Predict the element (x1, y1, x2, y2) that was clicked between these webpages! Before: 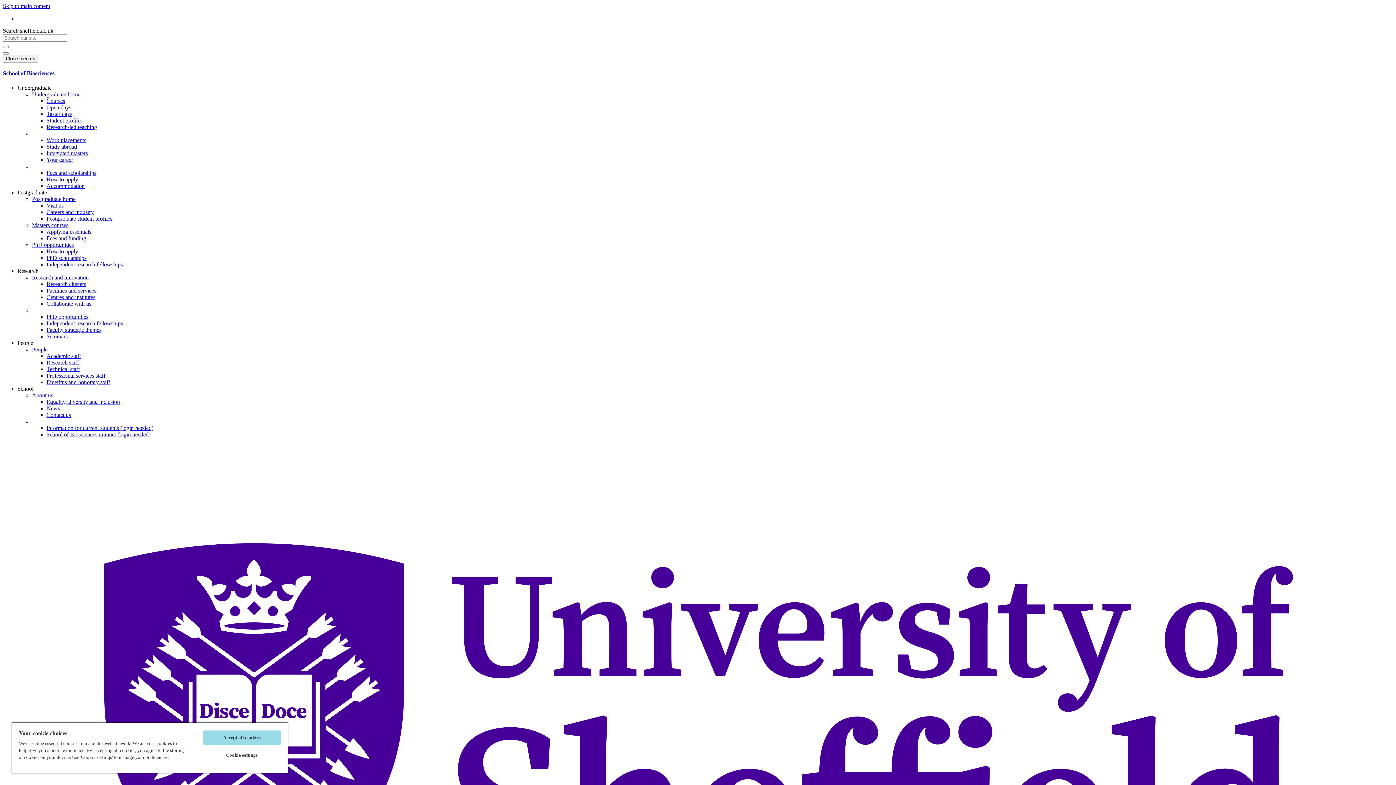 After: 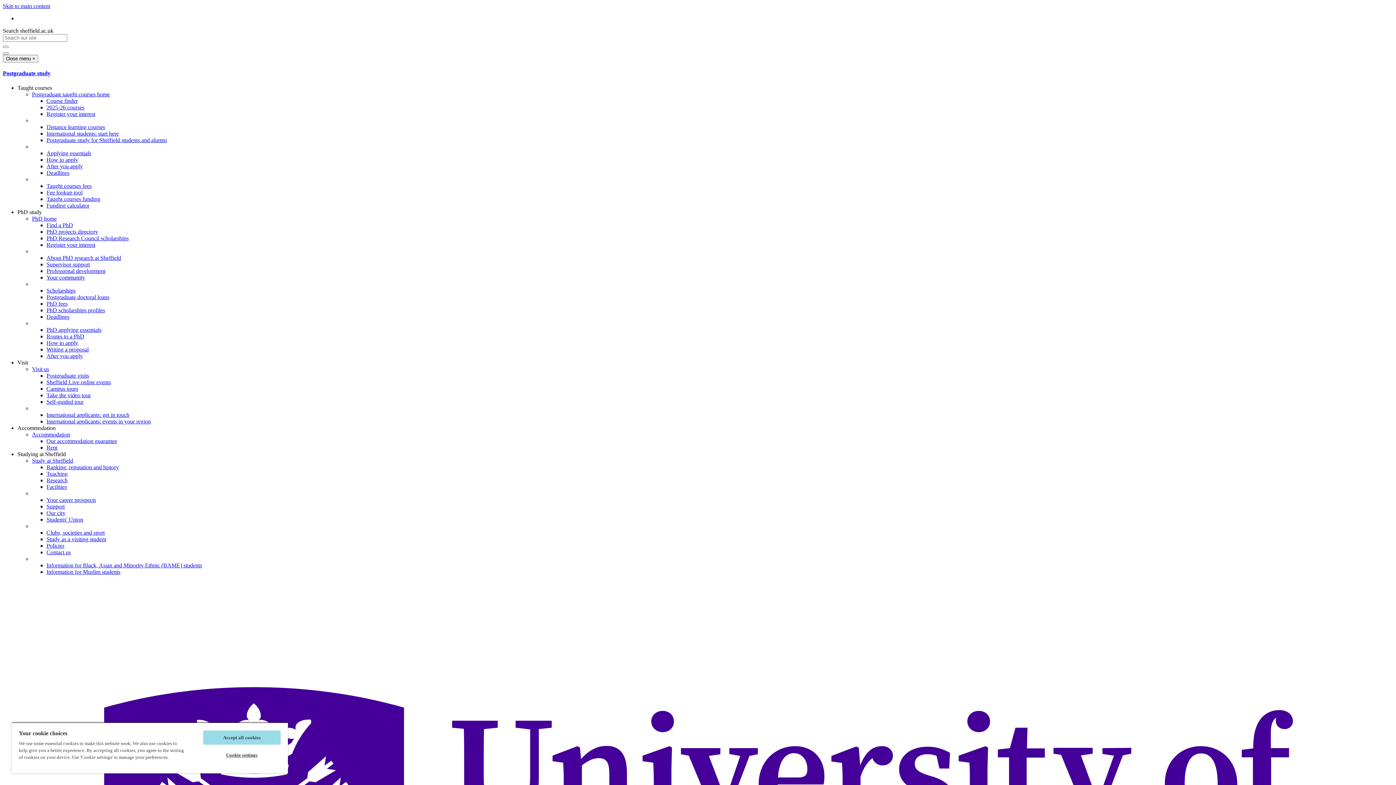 Action: bbox: (46, 202, 63, 208) label: Visit us